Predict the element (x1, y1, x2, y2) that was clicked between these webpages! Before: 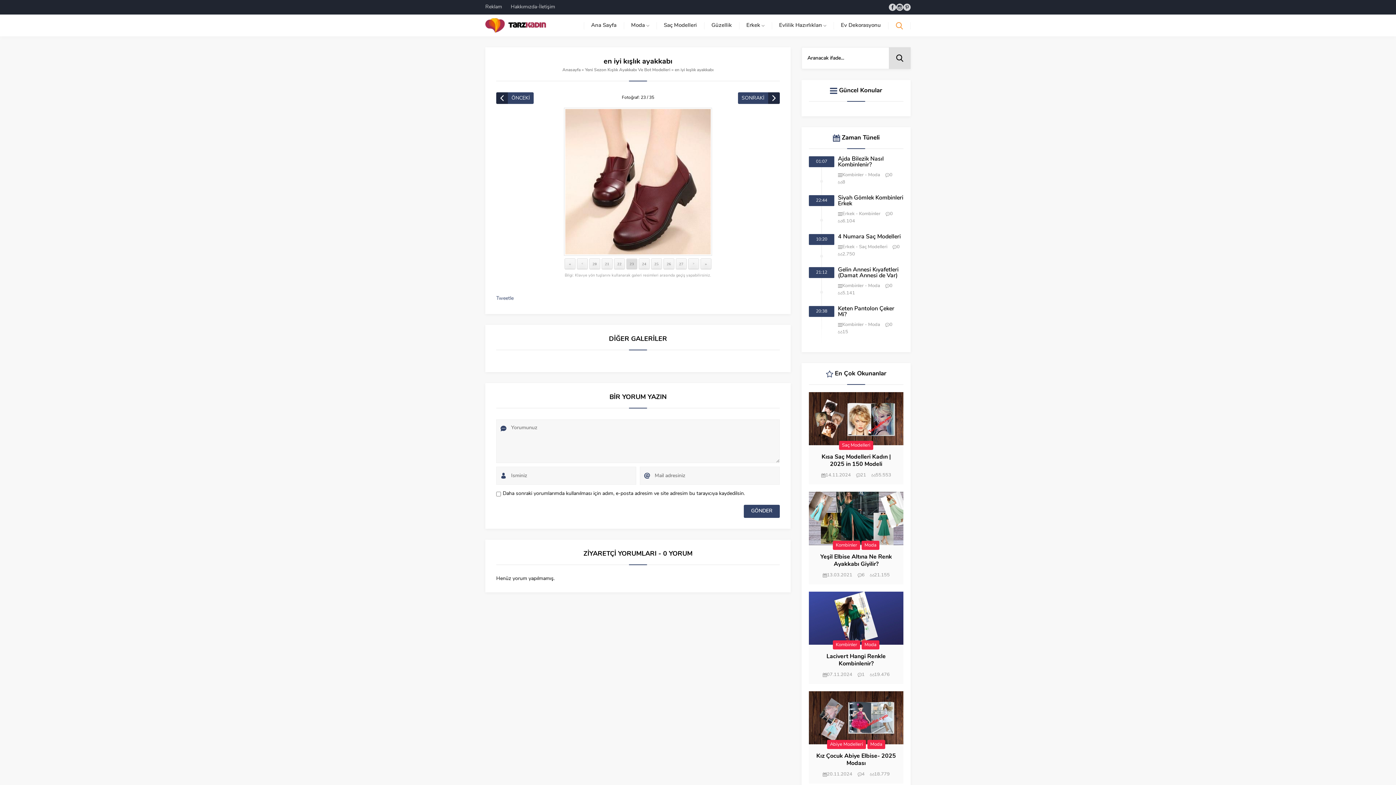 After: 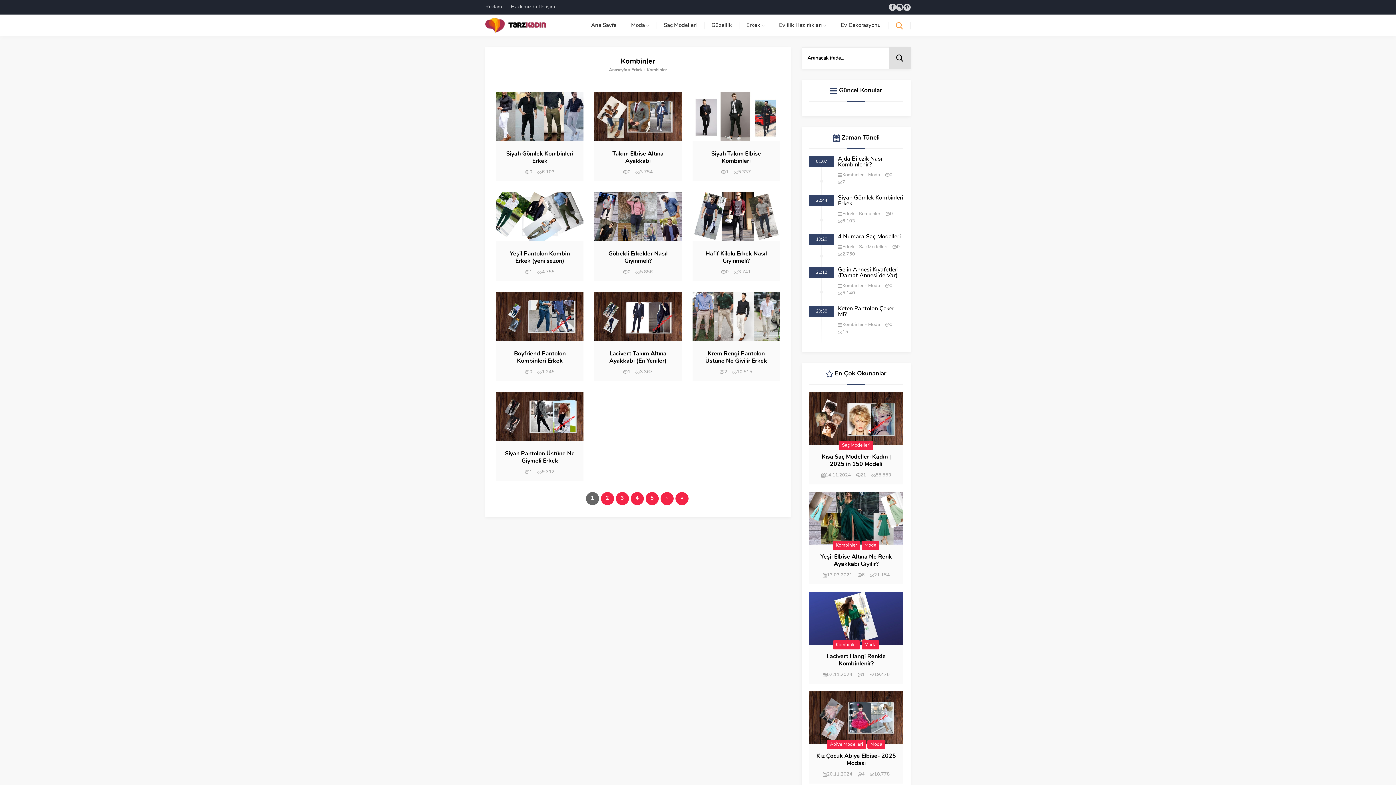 Action: bbox: (856, 211, 880, 216) label: Kombinler